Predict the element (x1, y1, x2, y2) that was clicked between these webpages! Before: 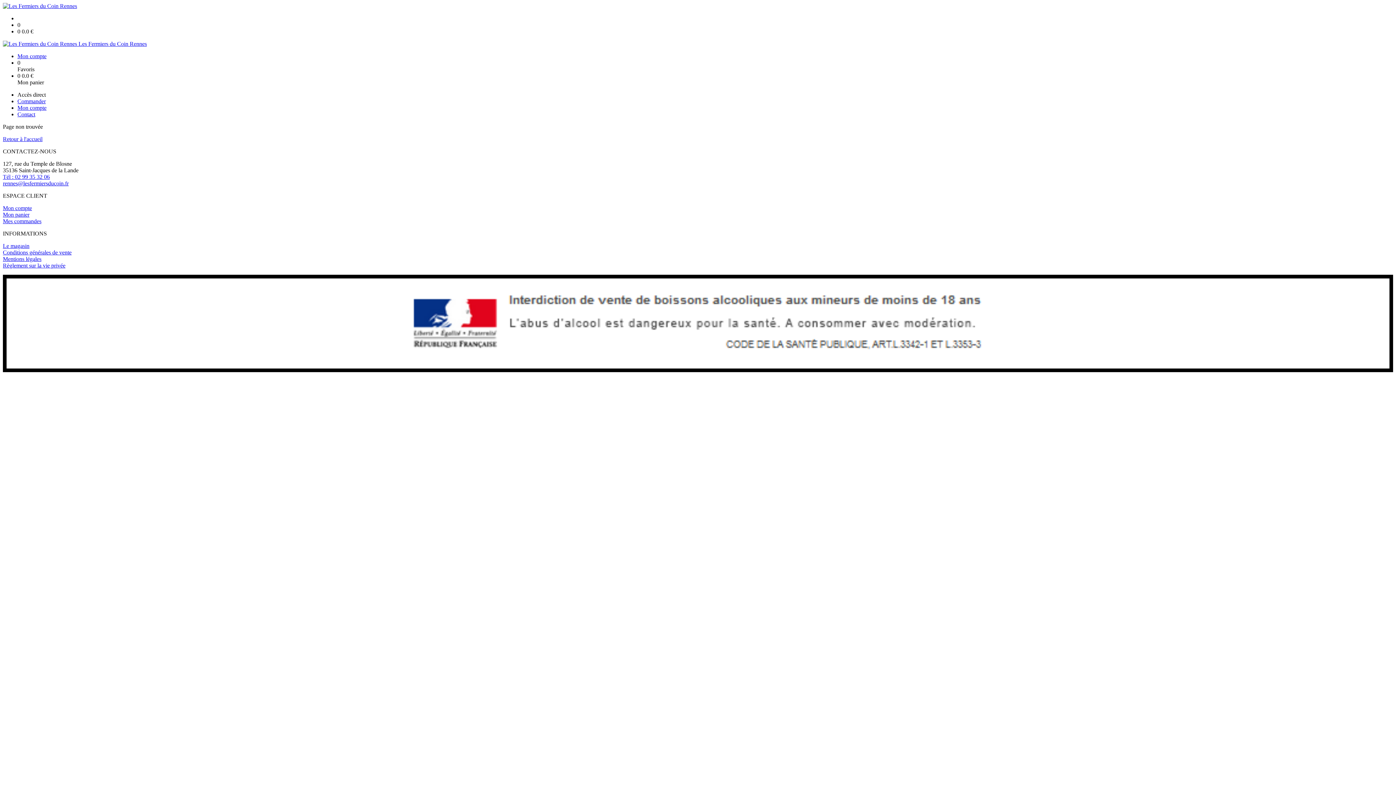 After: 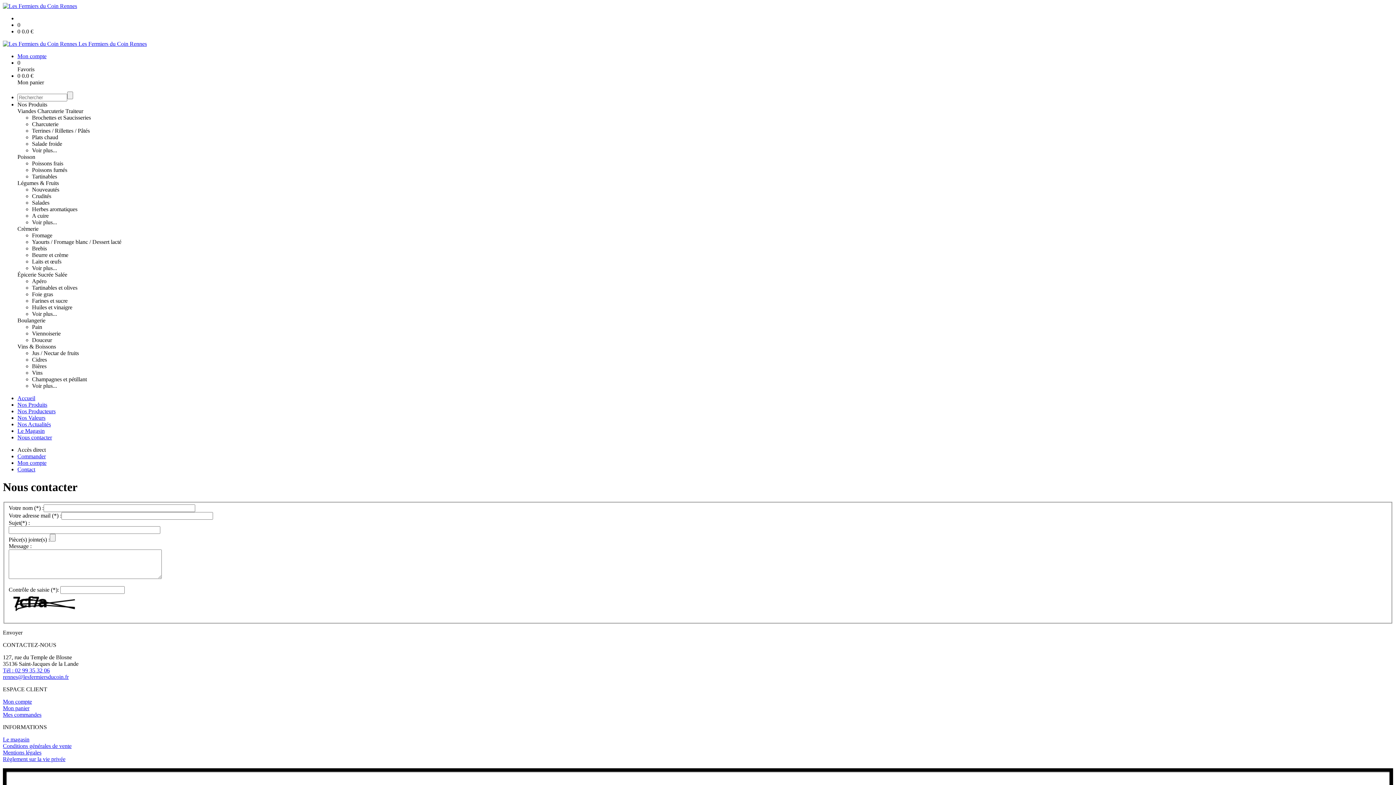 Action: label: Contact bbox: (17, 111, 35, 117)